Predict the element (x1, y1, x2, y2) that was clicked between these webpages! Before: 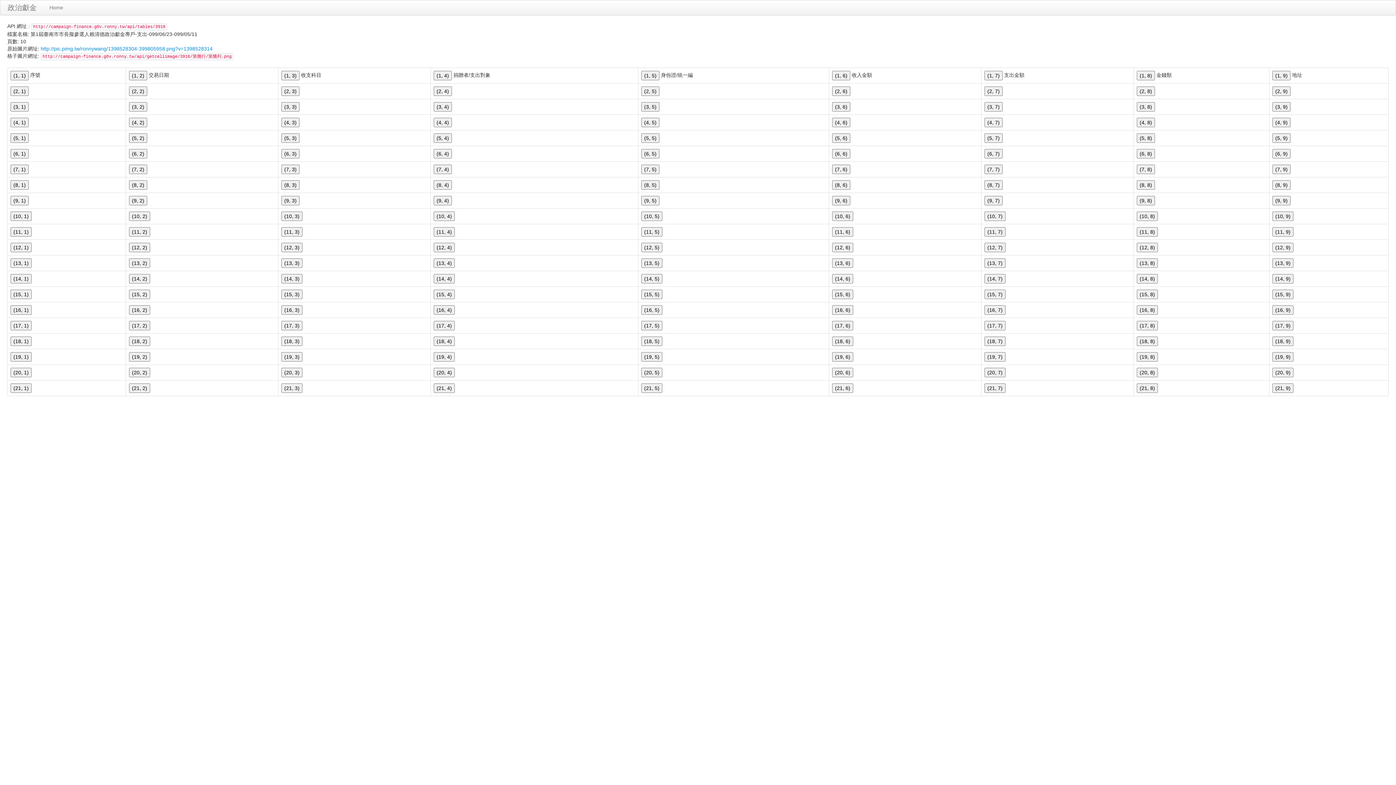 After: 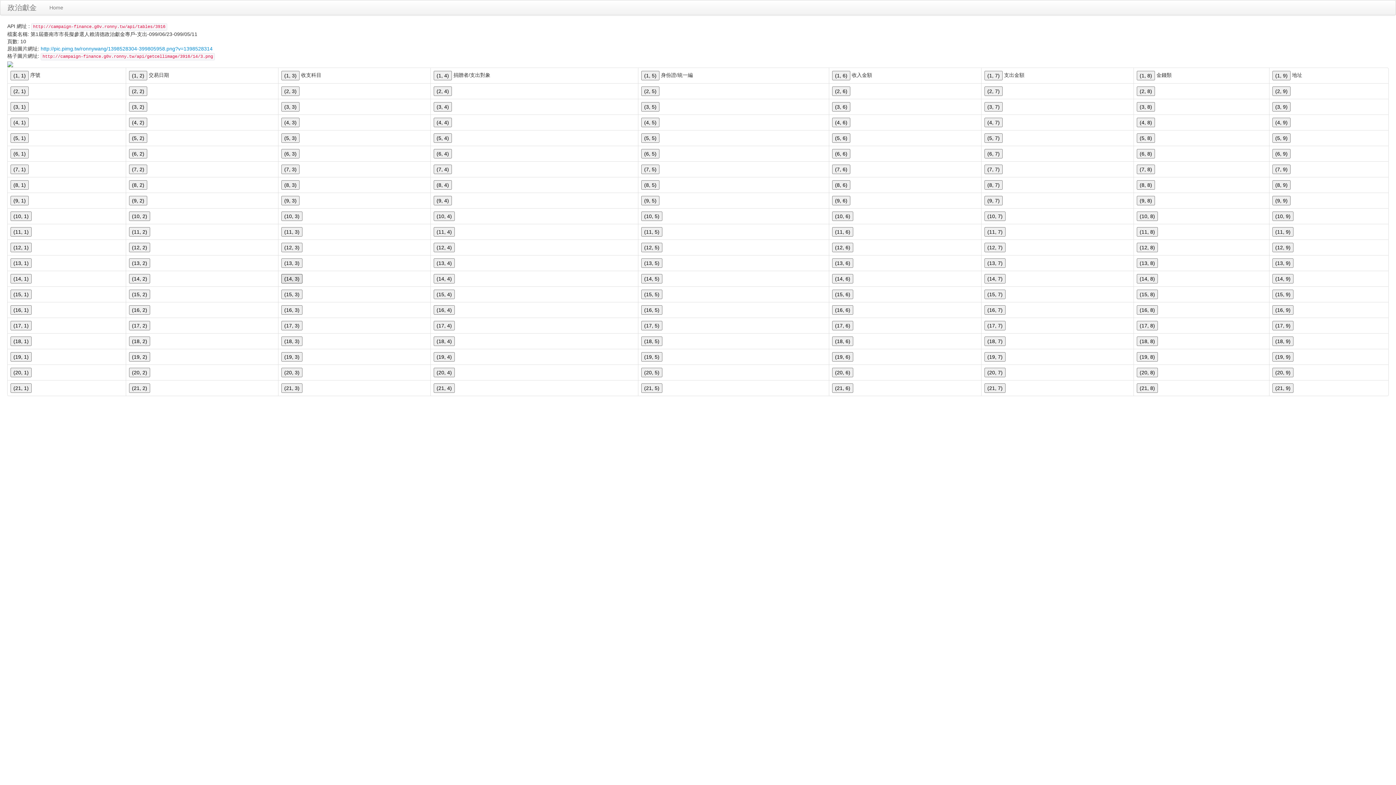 Action: label: (14, 3) bbox: (281, 274, 302, 283)